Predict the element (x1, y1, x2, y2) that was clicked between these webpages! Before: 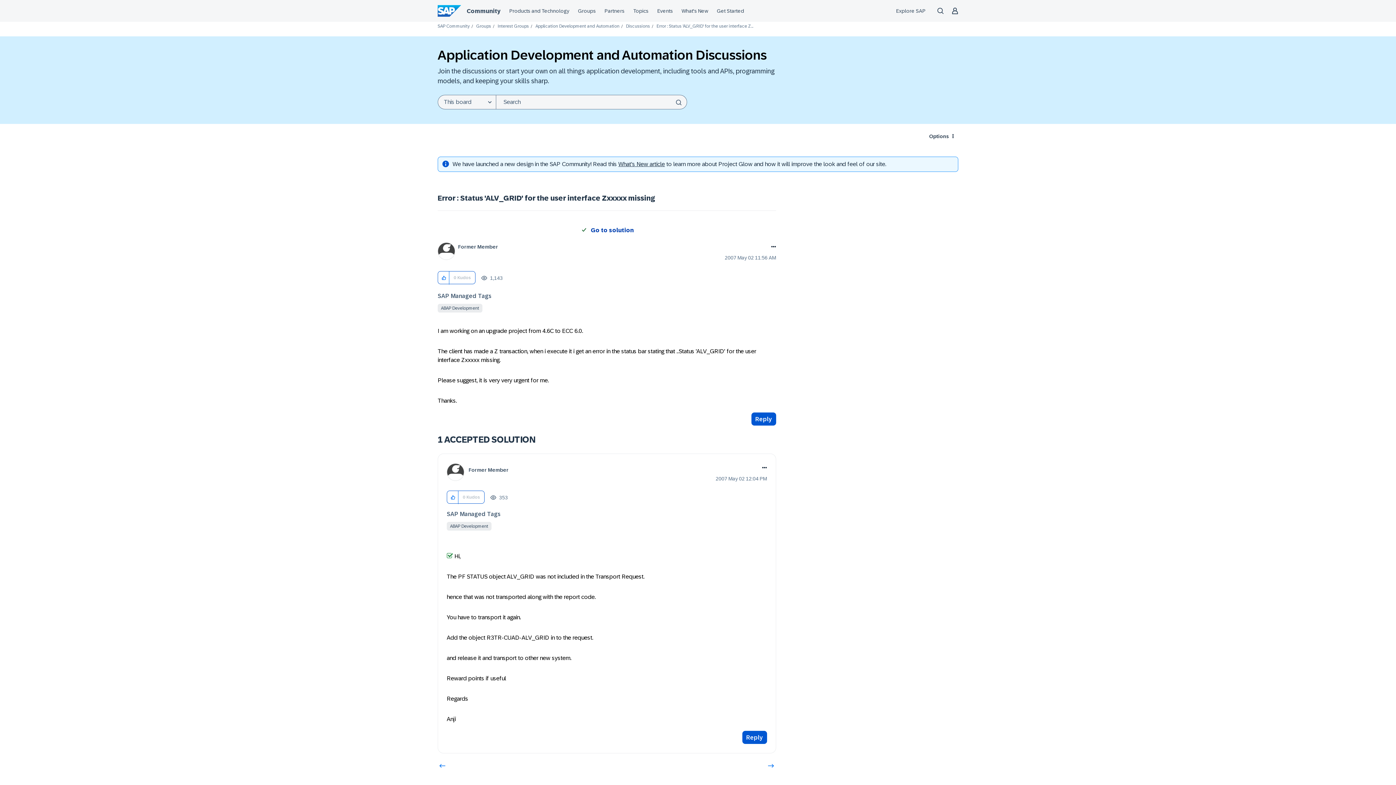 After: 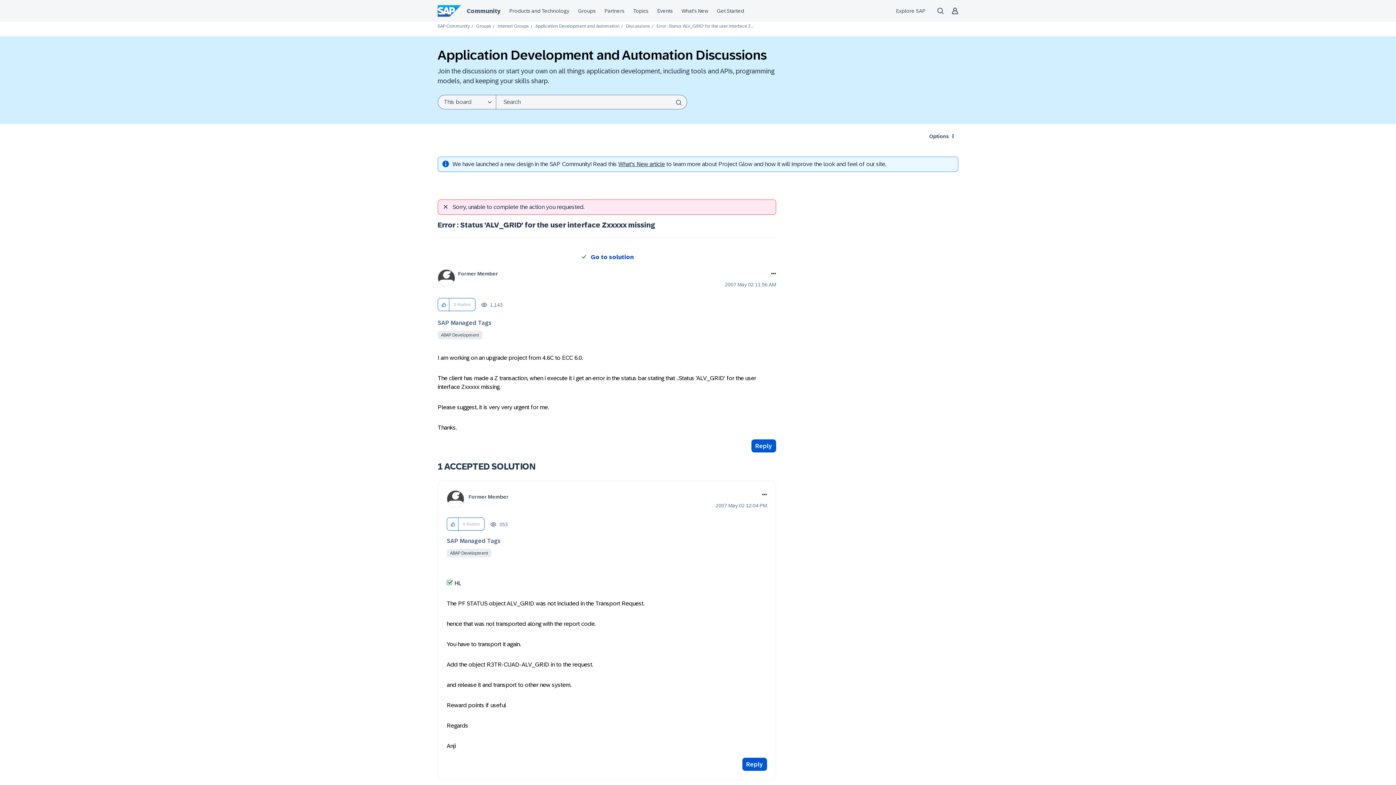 Action: bbox: (438, 271, 449, 284) label: Click here to give kudos to this post.